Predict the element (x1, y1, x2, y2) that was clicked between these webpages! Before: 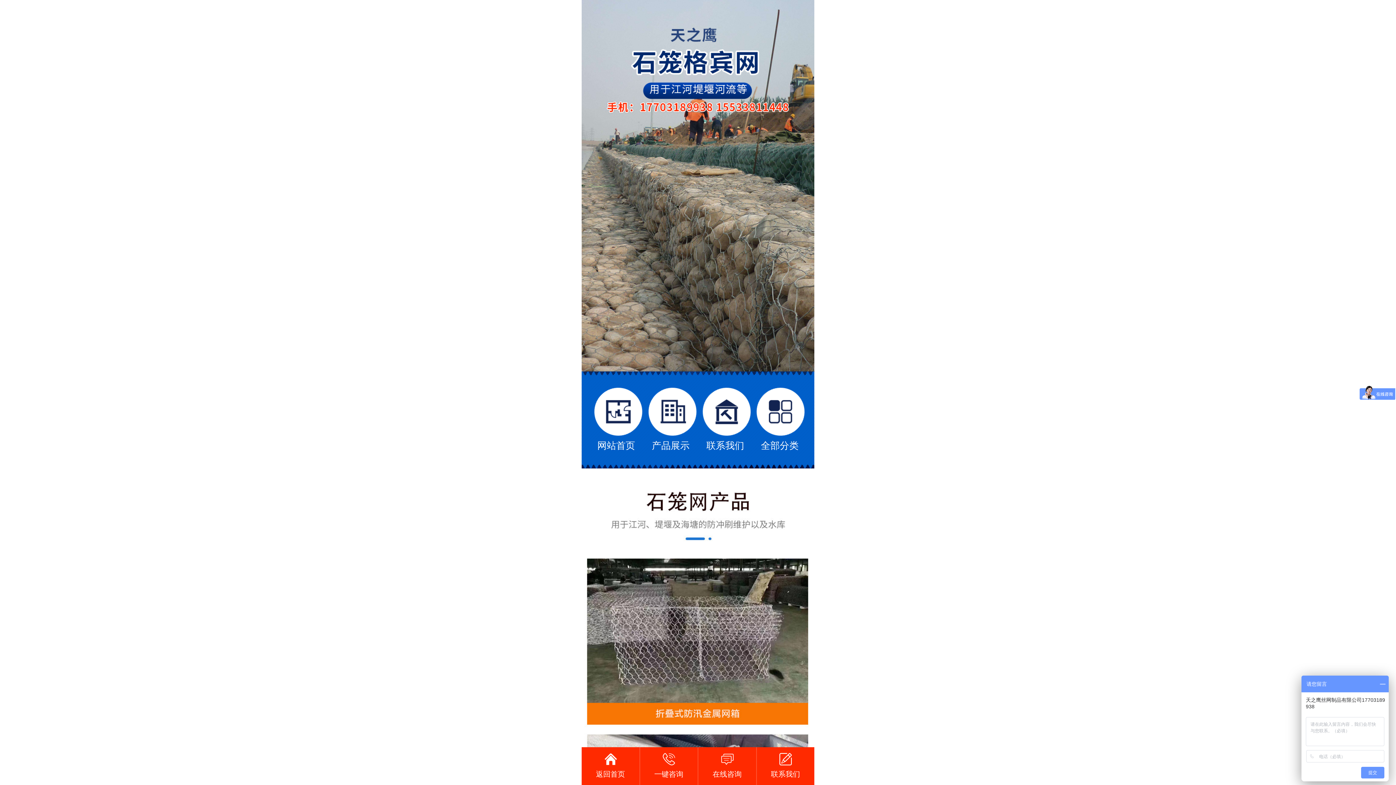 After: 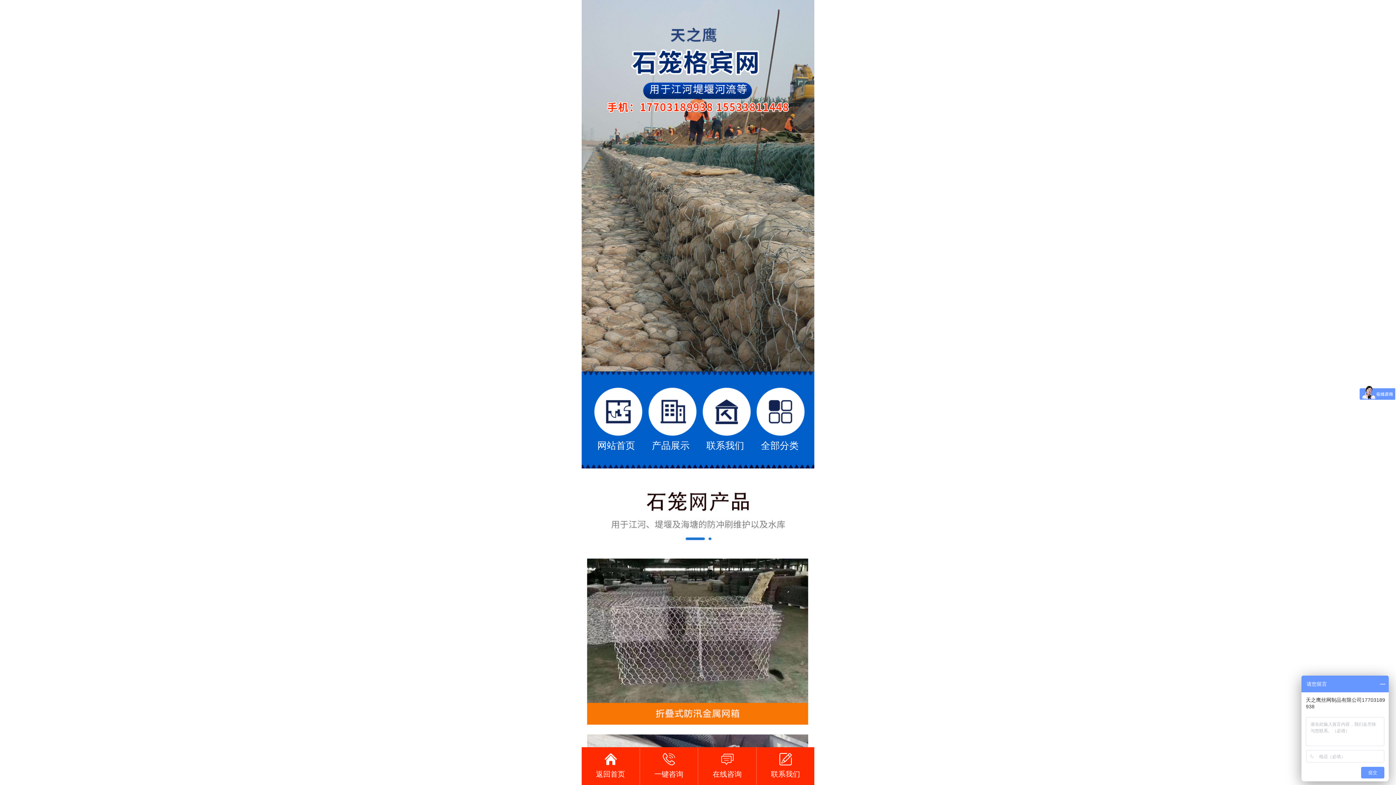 Action: bbox: (639, 747, 697, 785) label: 一键咨询